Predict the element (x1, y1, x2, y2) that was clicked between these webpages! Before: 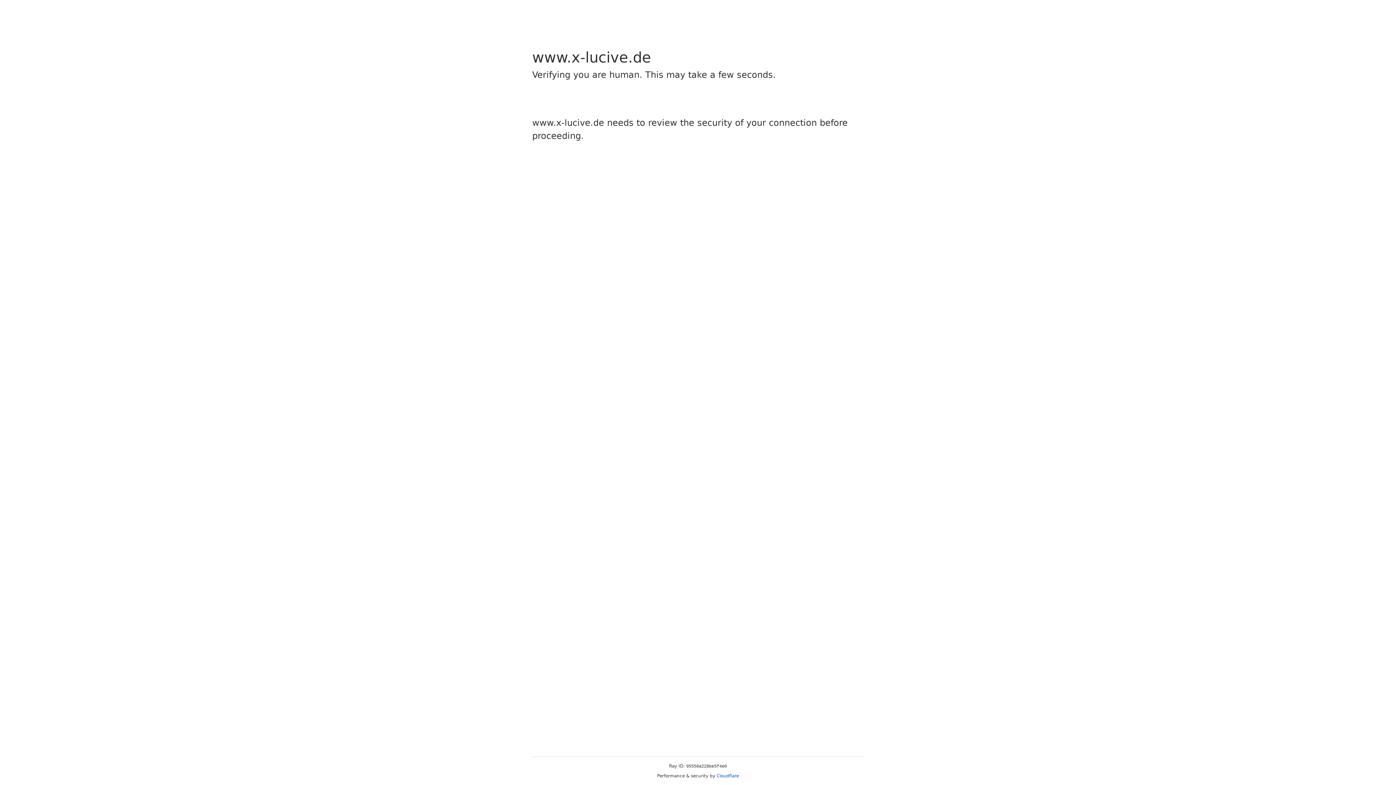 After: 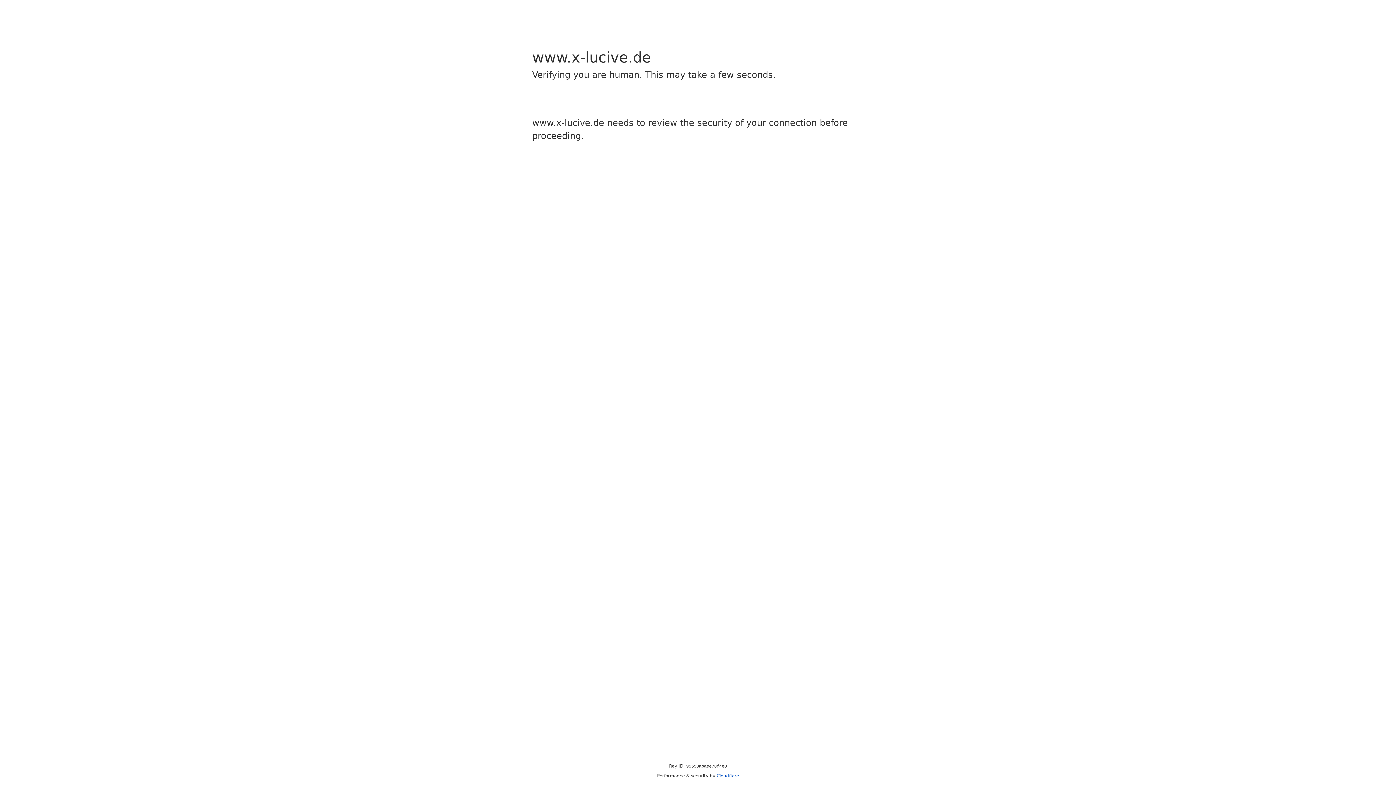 Action: label: Cloudflare bbox: (716, 773, 739, 778)